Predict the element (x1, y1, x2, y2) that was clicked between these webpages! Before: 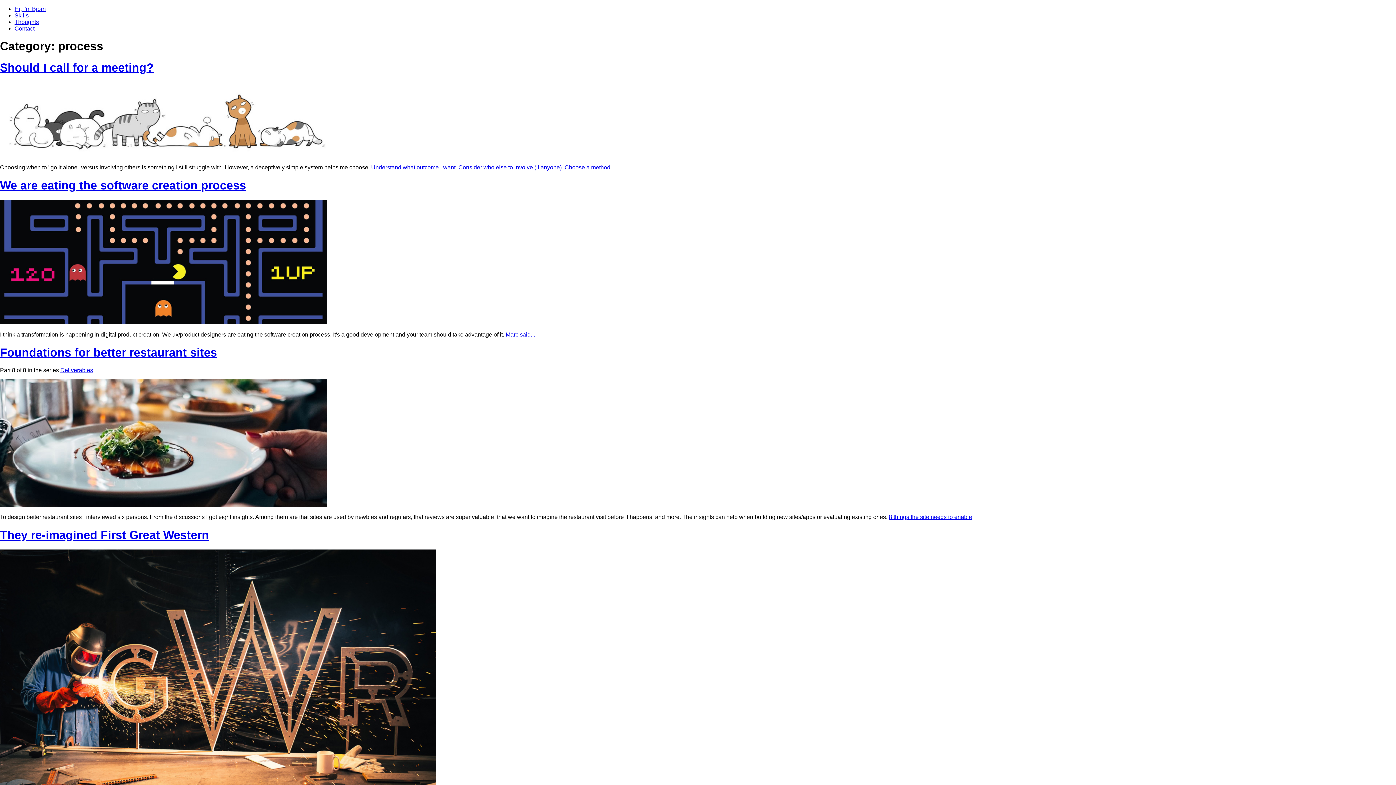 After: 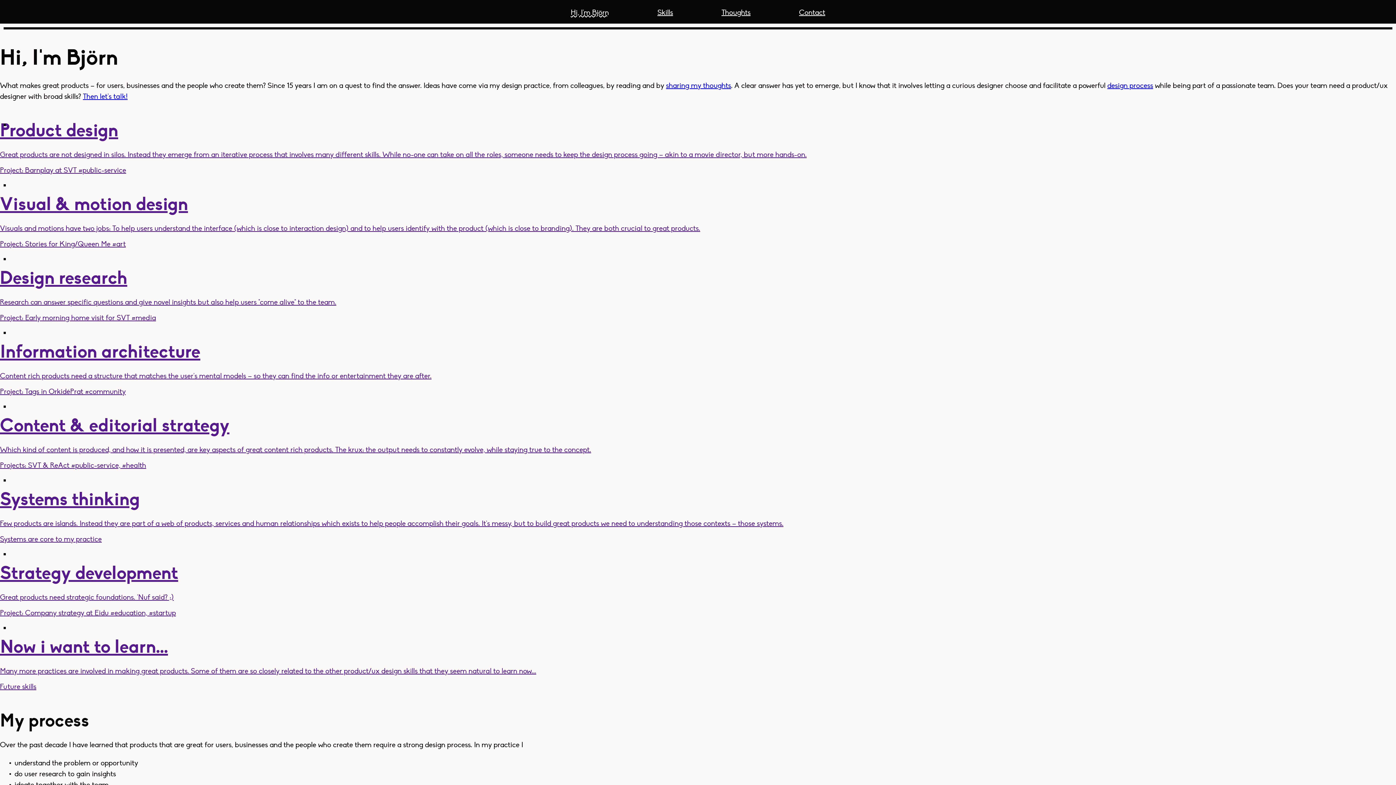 Action: bbox: (14, 5, 45, 12) label: Hi, I'm Björn